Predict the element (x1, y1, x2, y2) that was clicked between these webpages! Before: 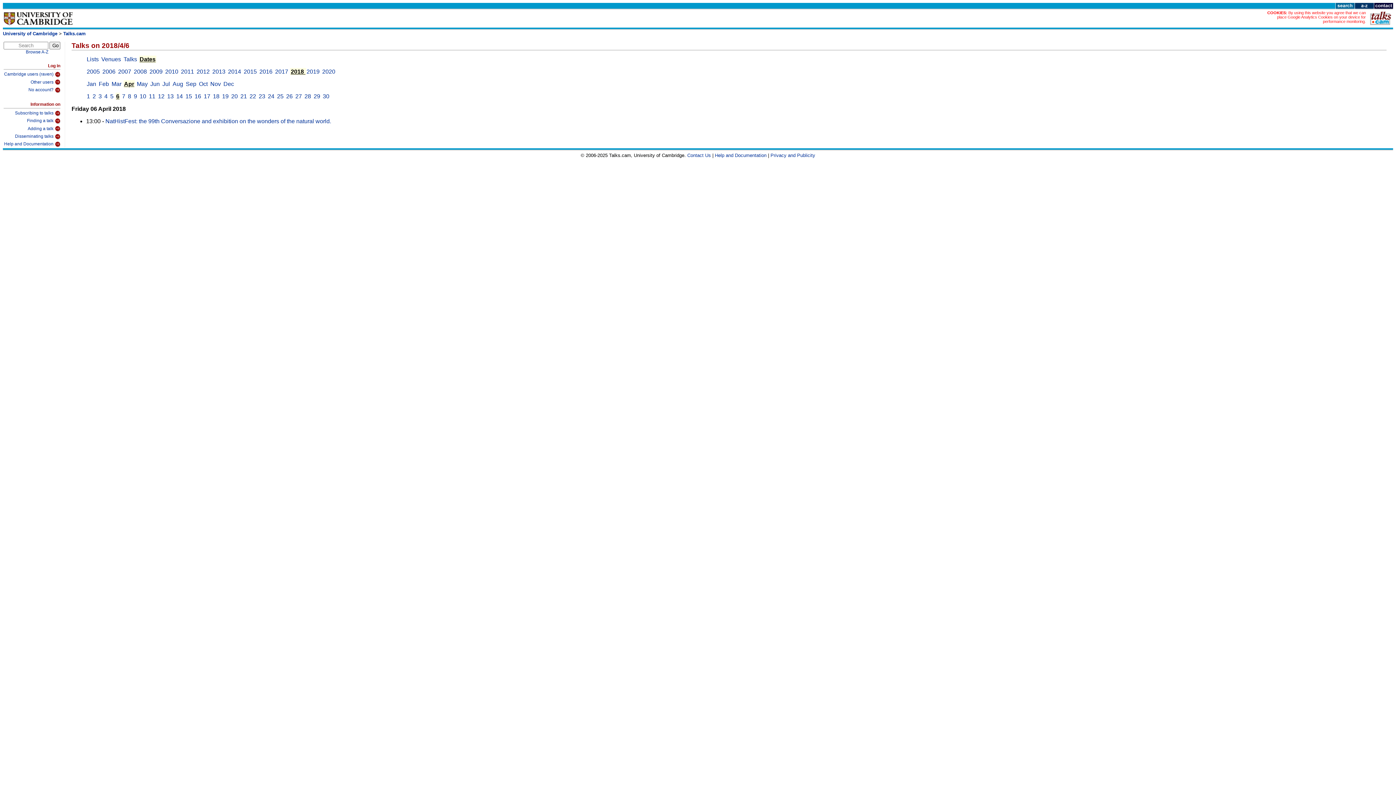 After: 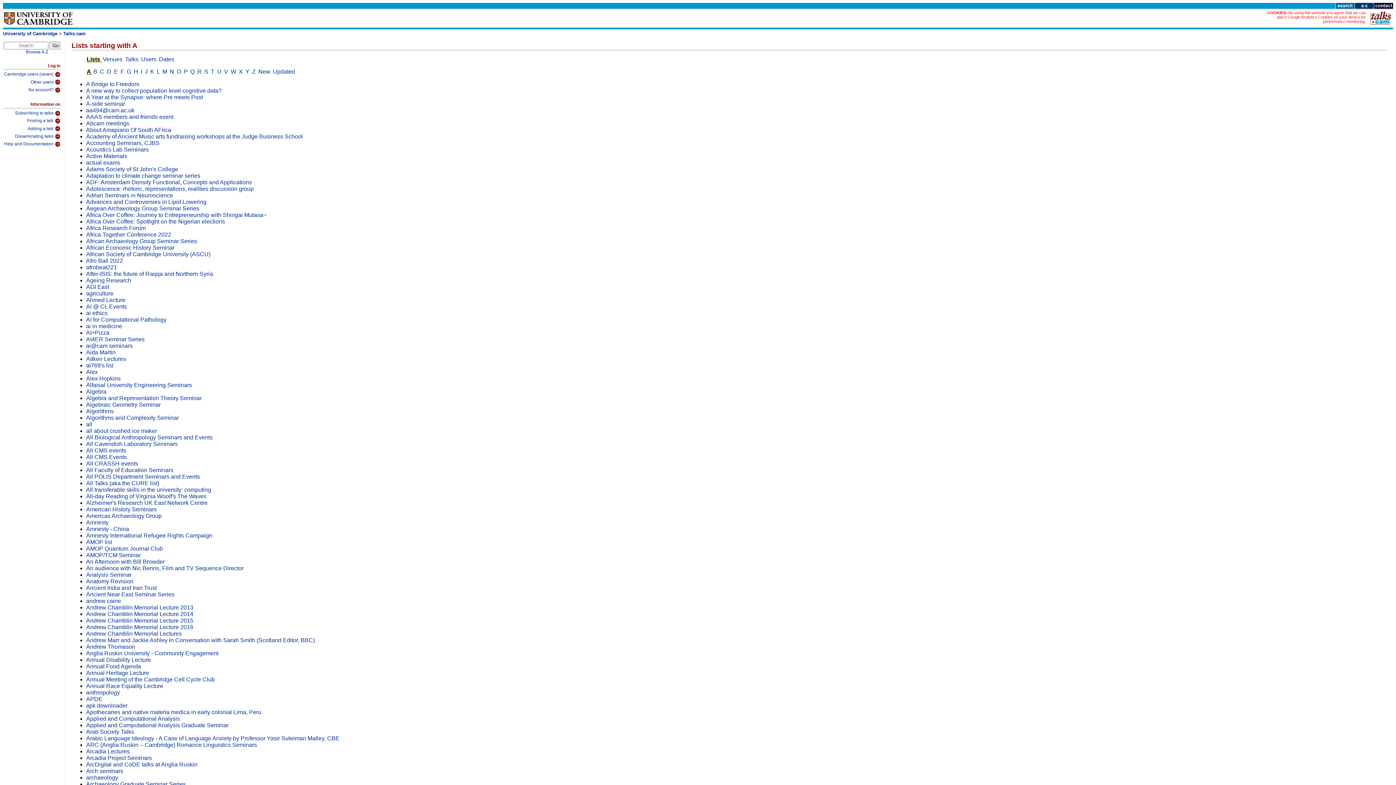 Action: bbox: (25, 49, 48, 54) label: Browse A-Z